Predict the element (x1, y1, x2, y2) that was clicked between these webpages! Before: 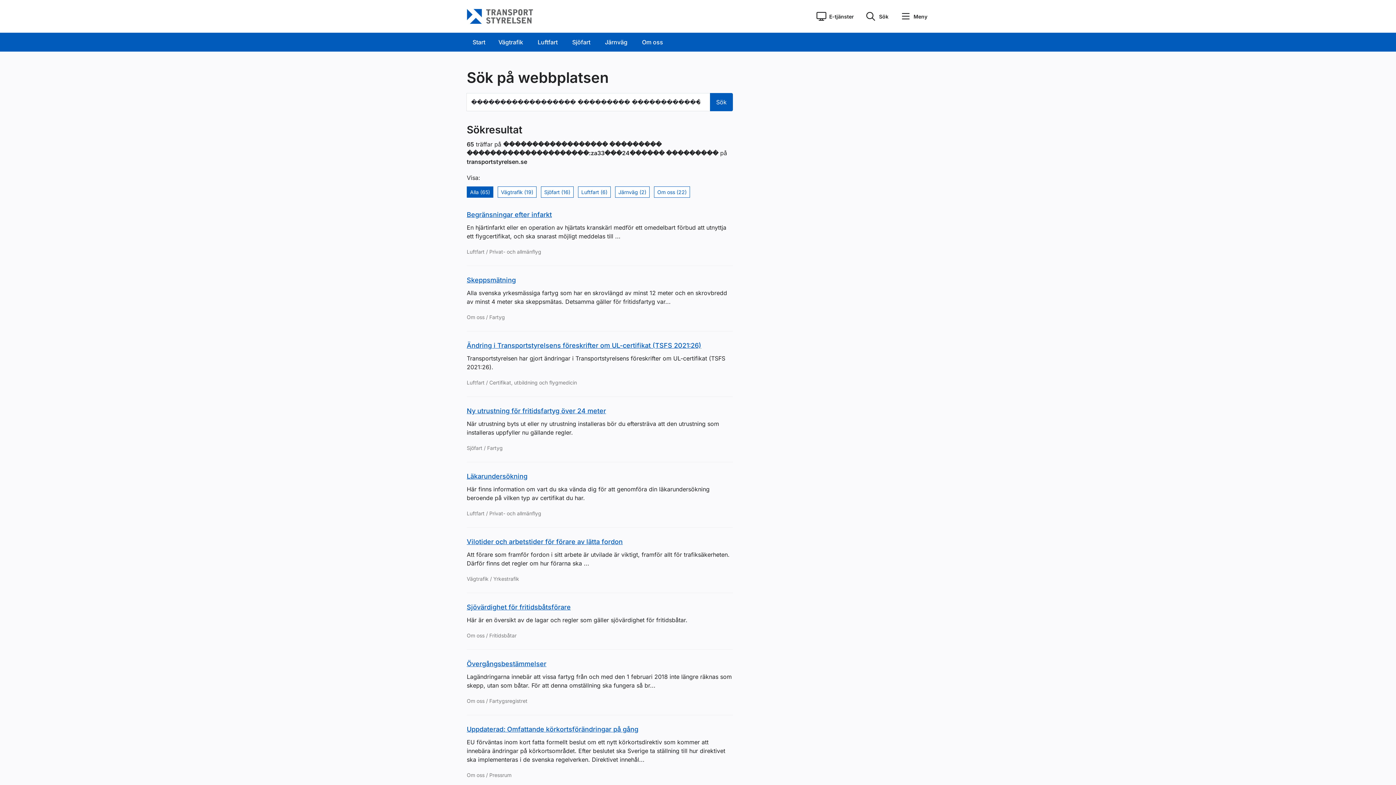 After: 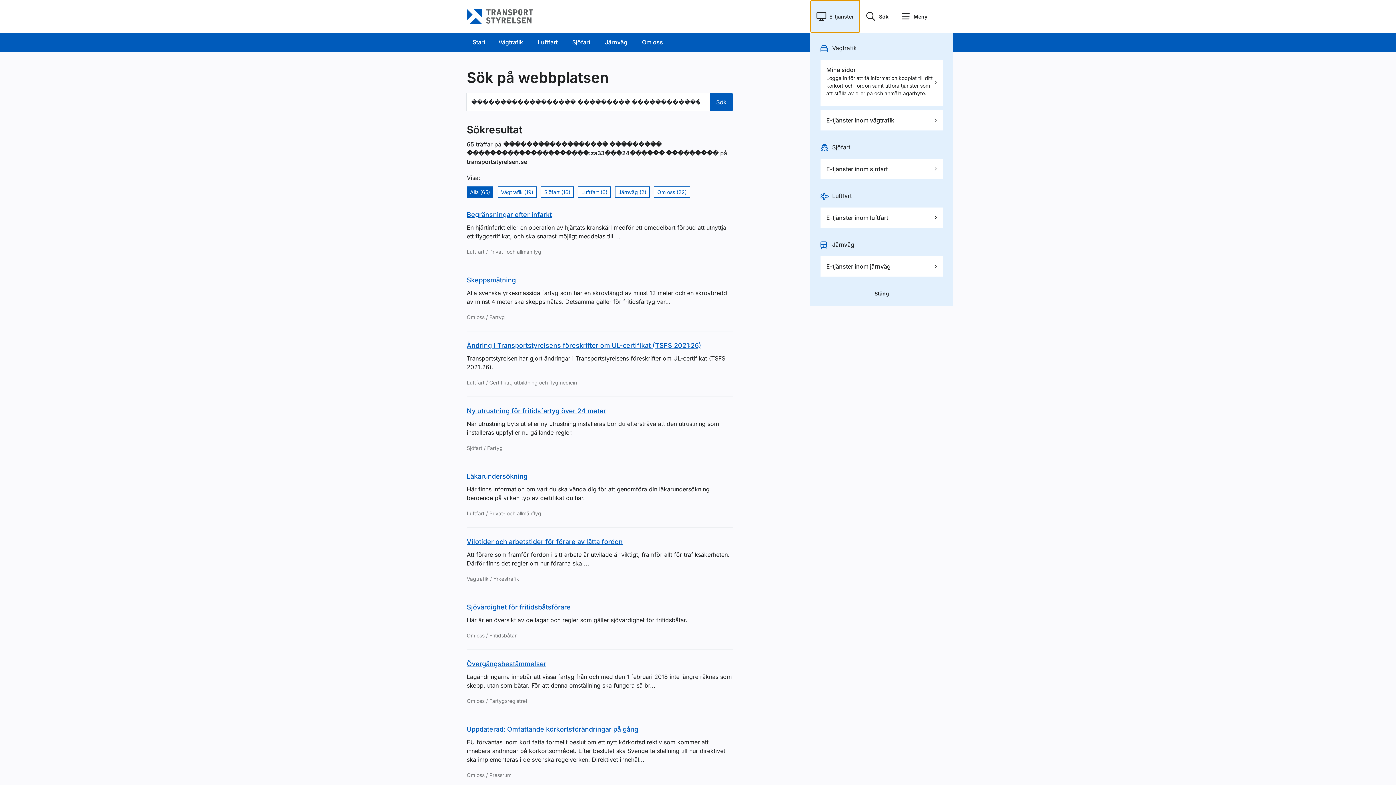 Action: label: E-tjänster bbox: (810, 0, 860, 32)